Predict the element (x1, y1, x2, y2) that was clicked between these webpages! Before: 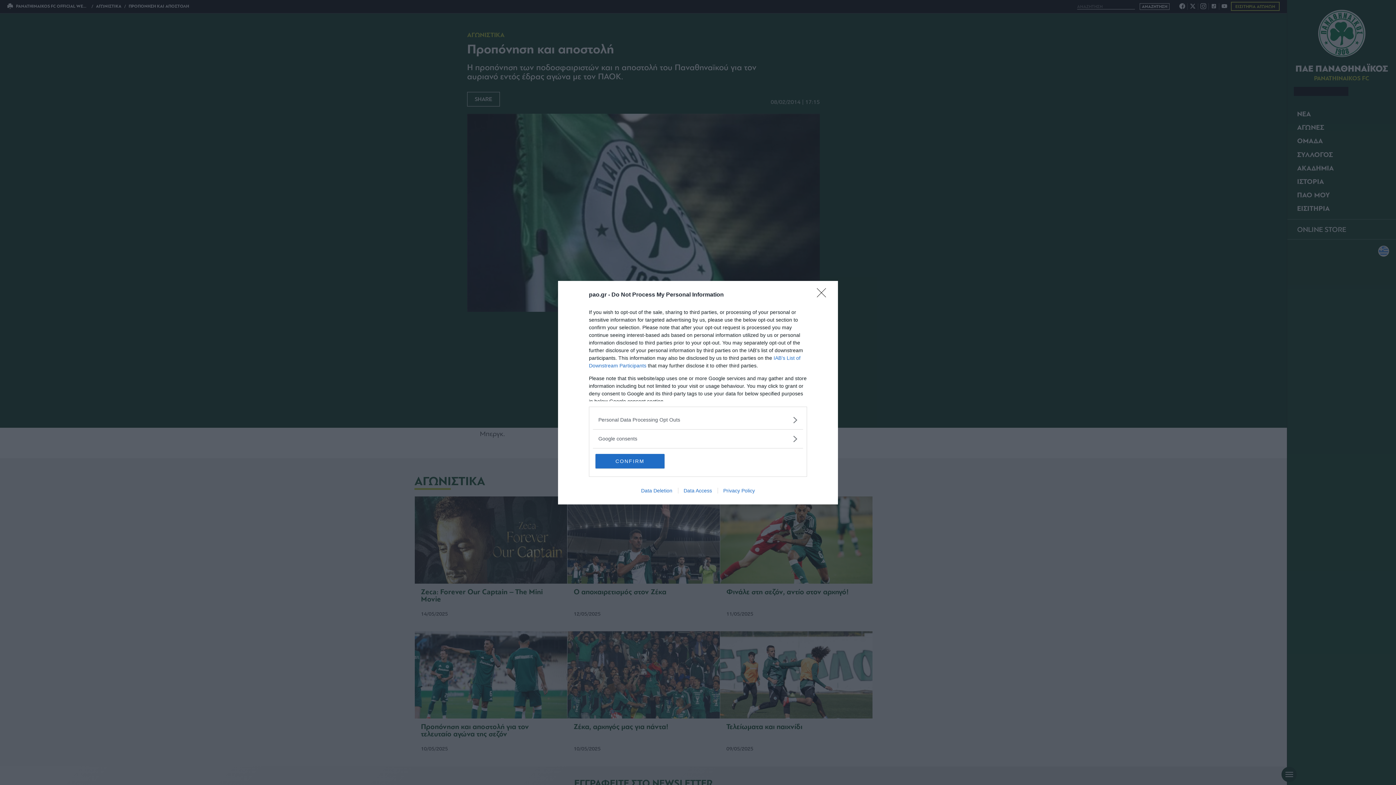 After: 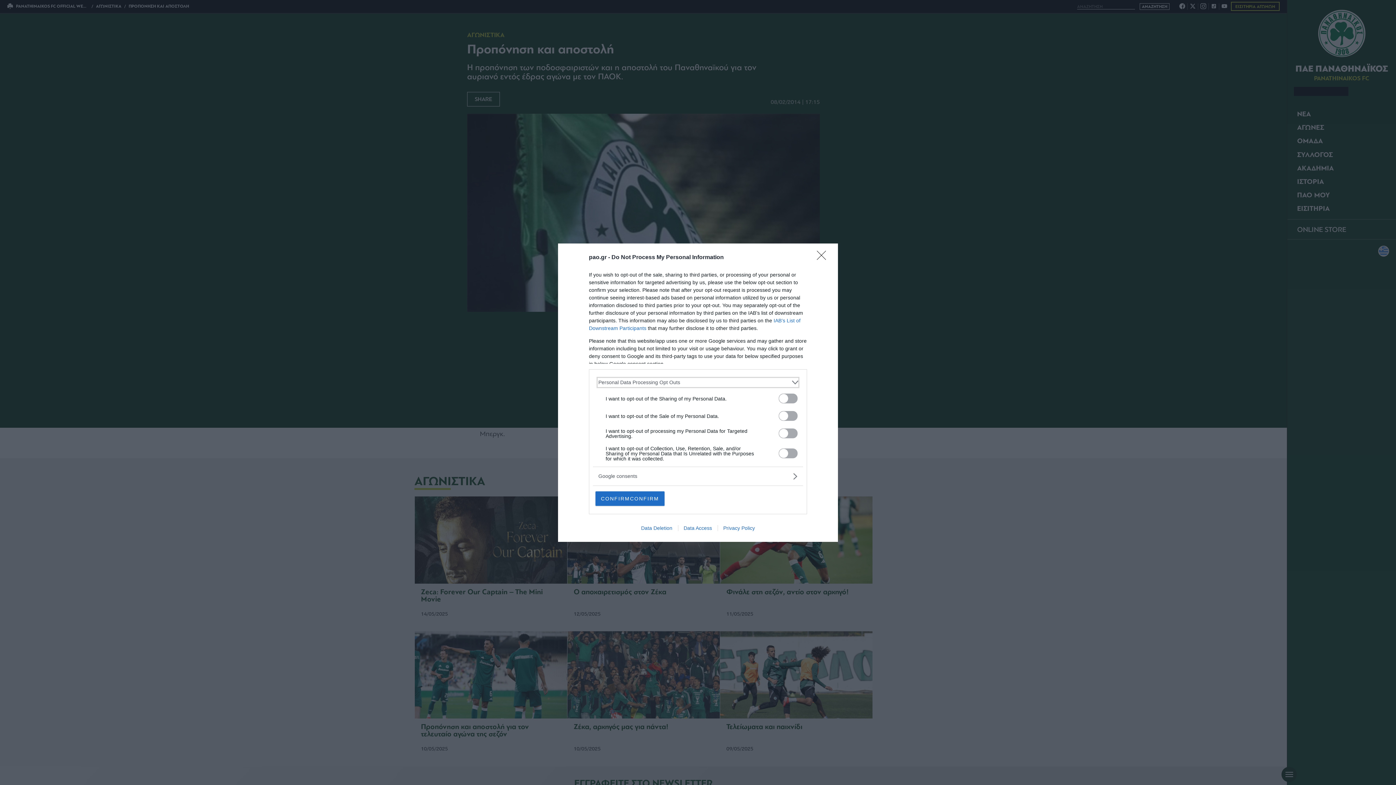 Action: label: Opt-Outs bbox: (598, 416, 797, 423)